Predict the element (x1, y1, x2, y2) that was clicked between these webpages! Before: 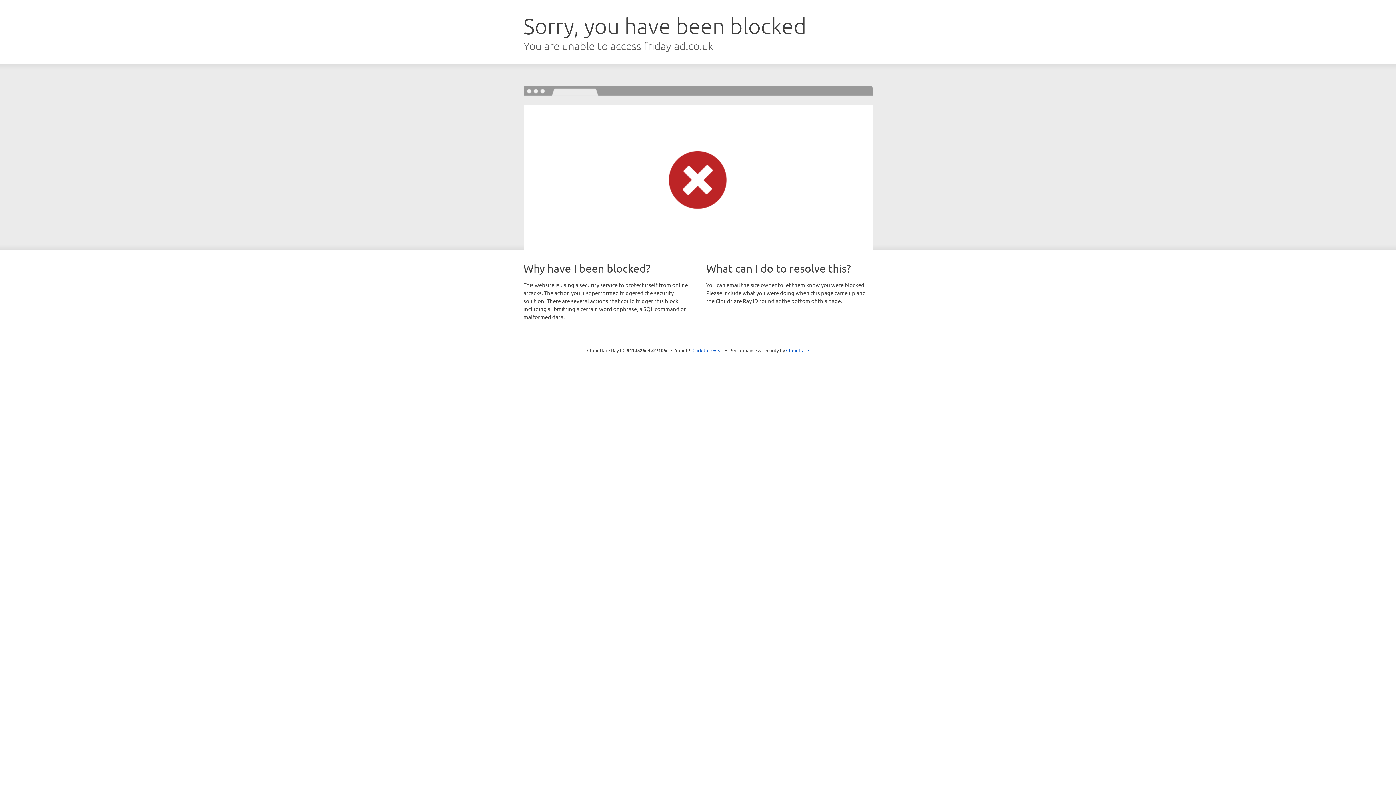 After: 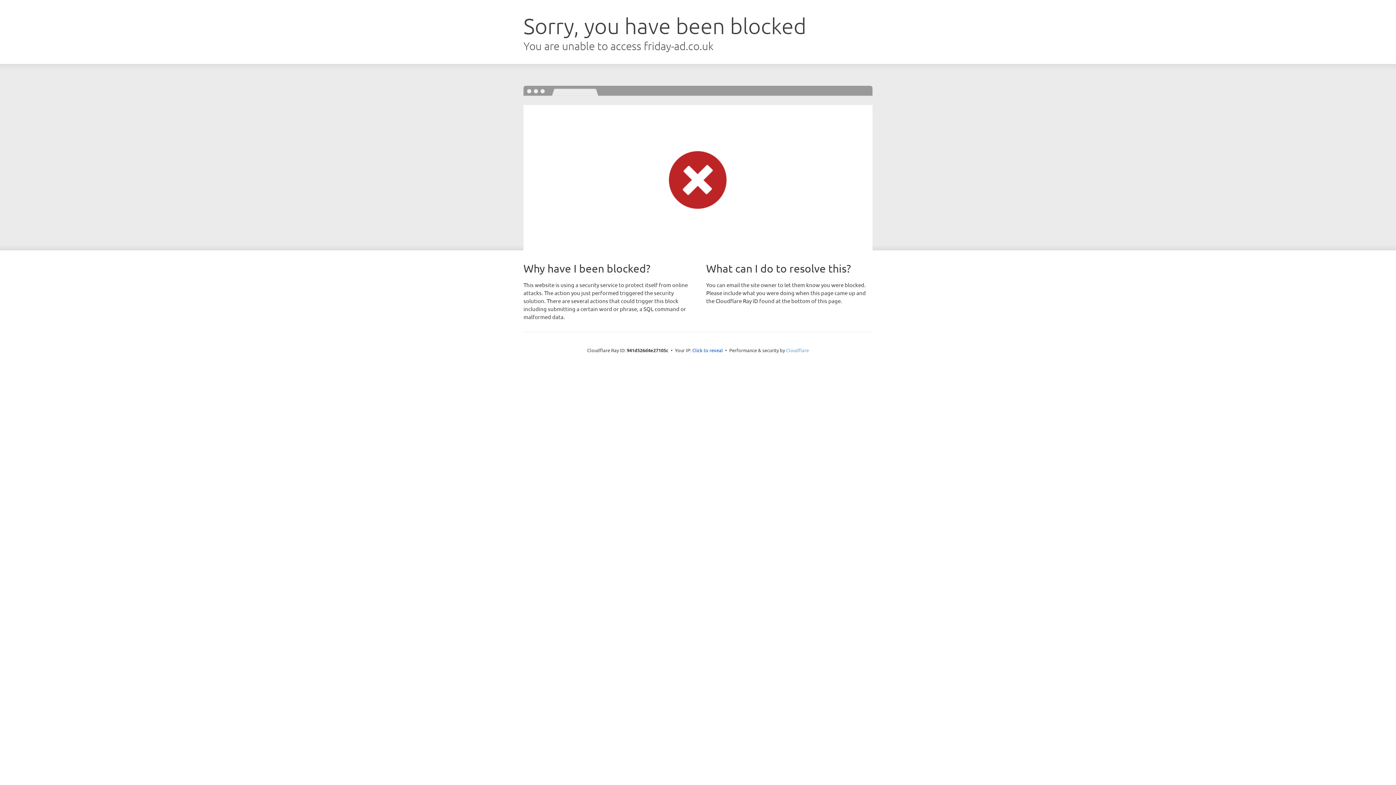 Action: bbox: (786, 347, 809, 353) label: Cloudflare